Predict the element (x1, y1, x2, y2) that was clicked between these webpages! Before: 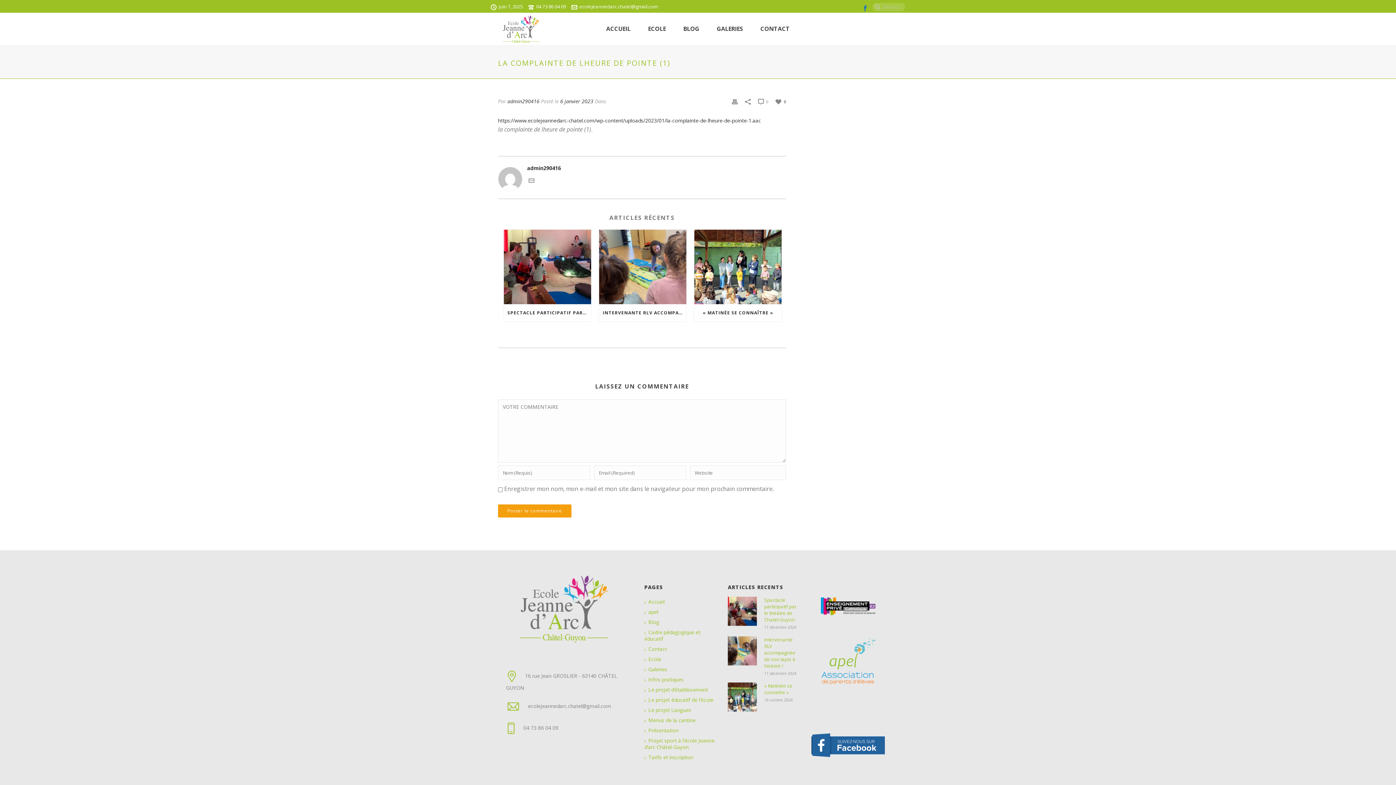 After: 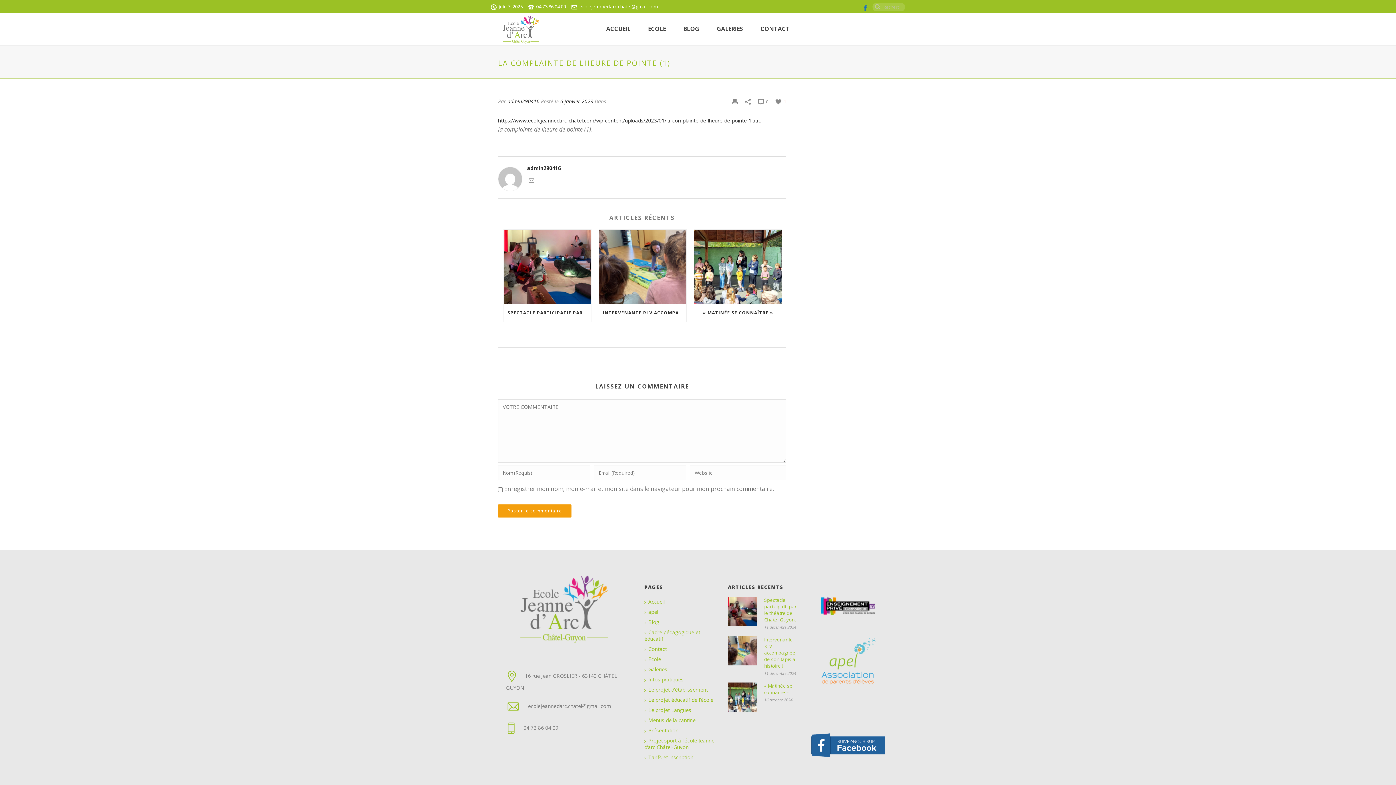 Action: label:   0 bbox: (775, 97, 786, 104)